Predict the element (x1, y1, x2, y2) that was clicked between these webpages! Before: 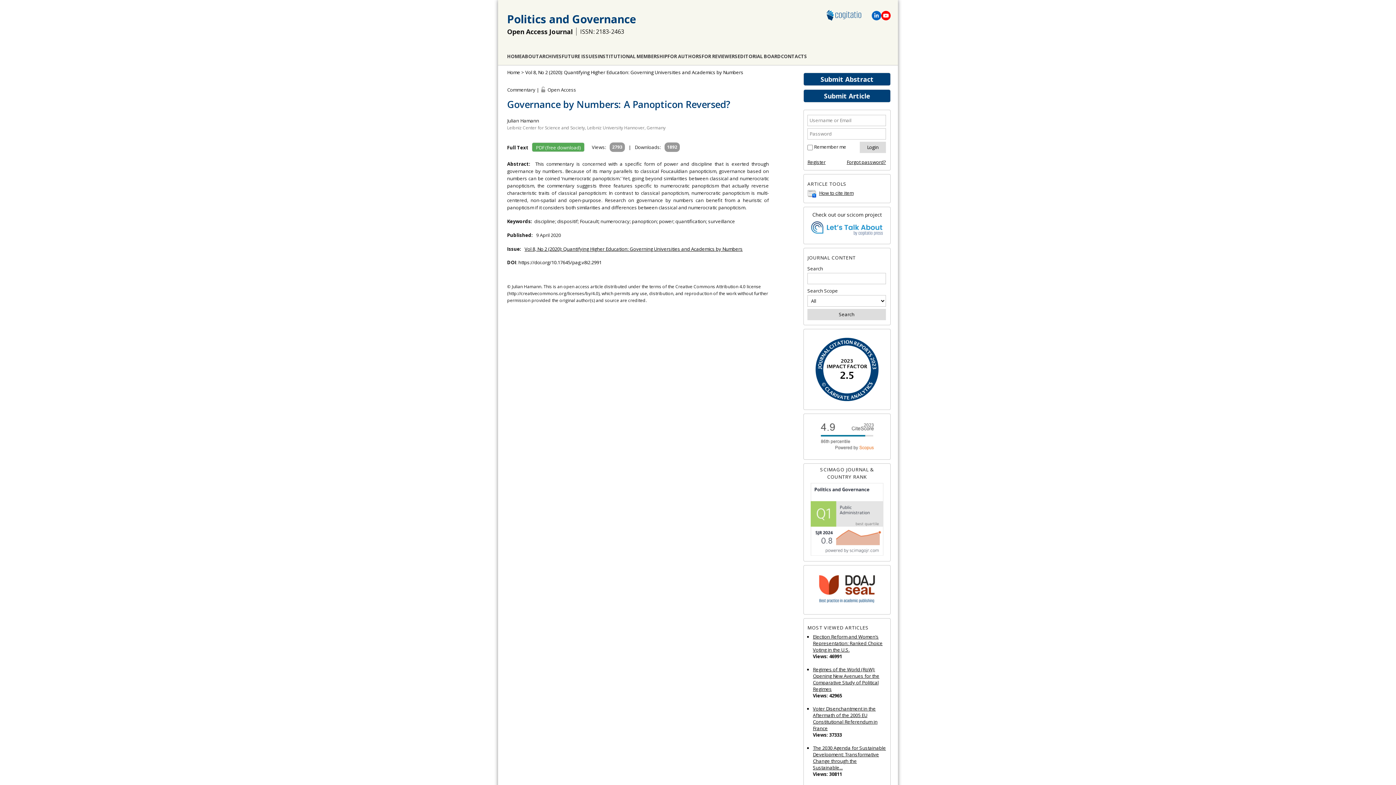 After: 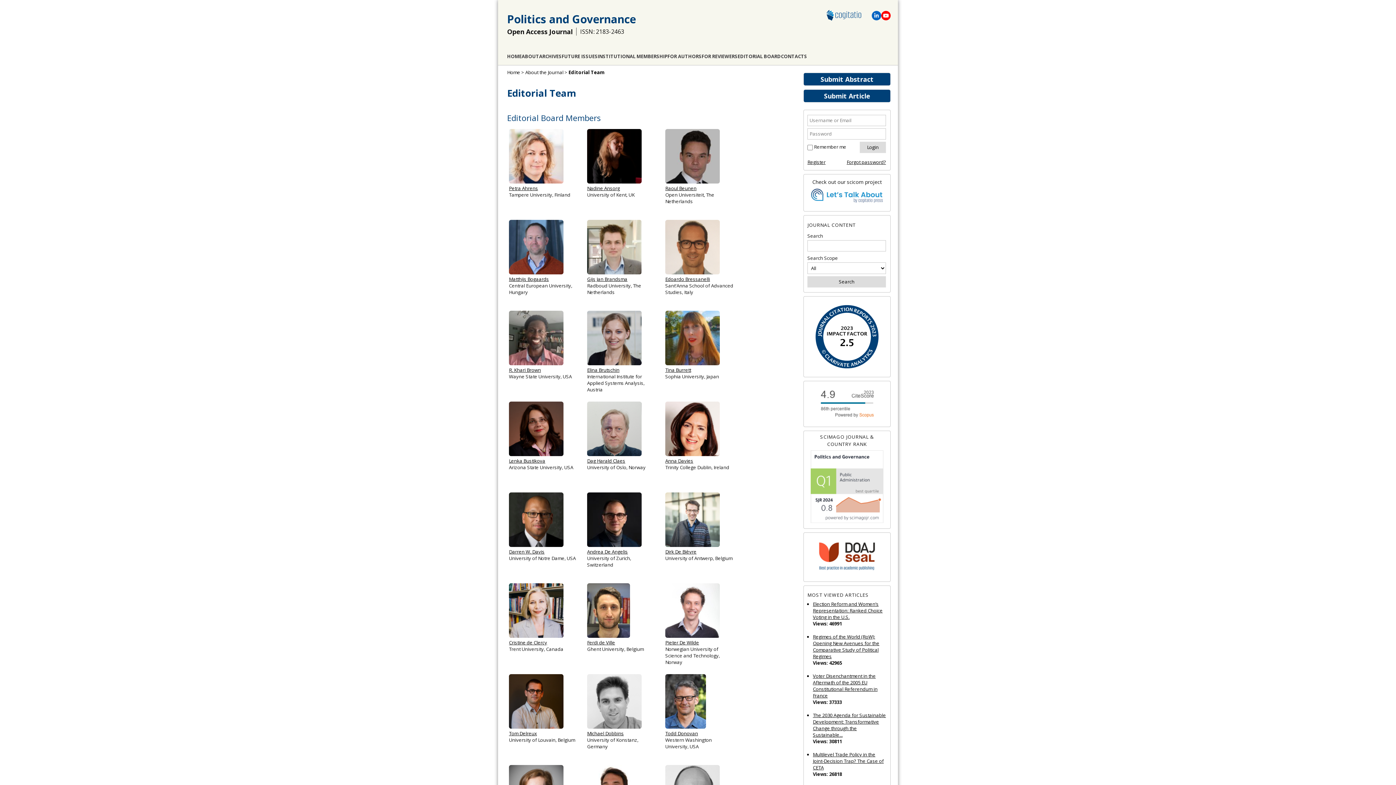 Action: label: EDITORIAL BOARD bbox: (737, 50, 781, 61)